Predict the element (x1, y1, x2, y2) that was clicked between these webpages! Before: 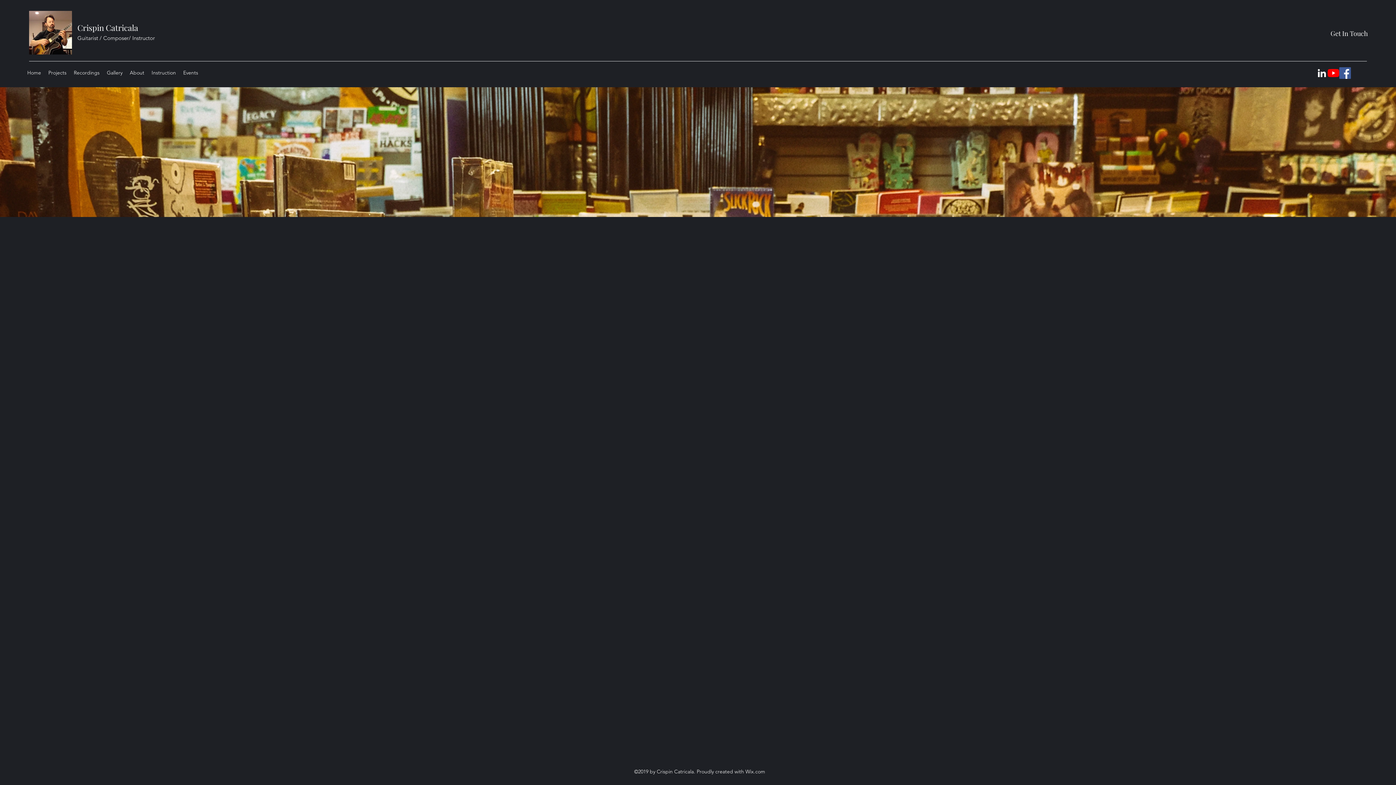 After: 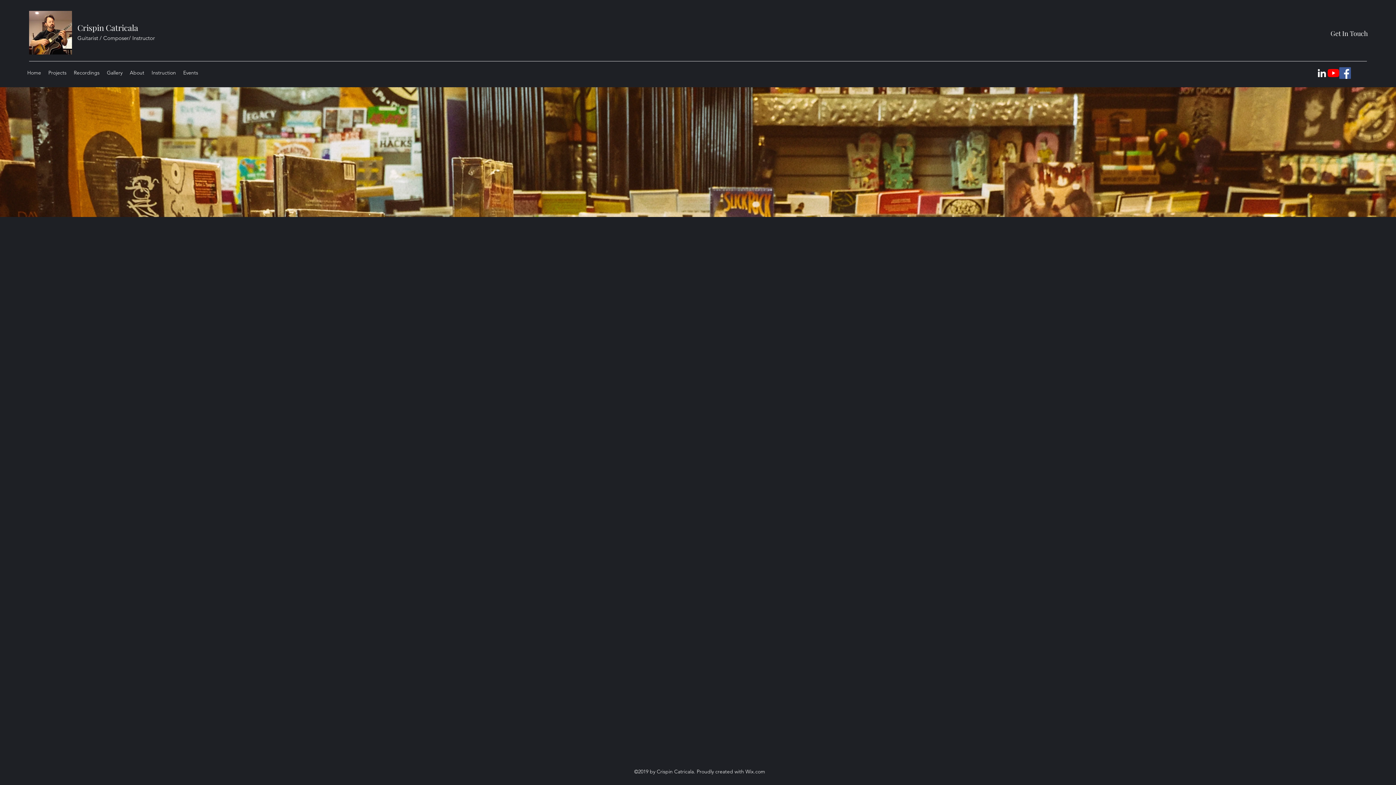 Action: label: Crispin Catricala bbox: (77, 22, 138, 33)